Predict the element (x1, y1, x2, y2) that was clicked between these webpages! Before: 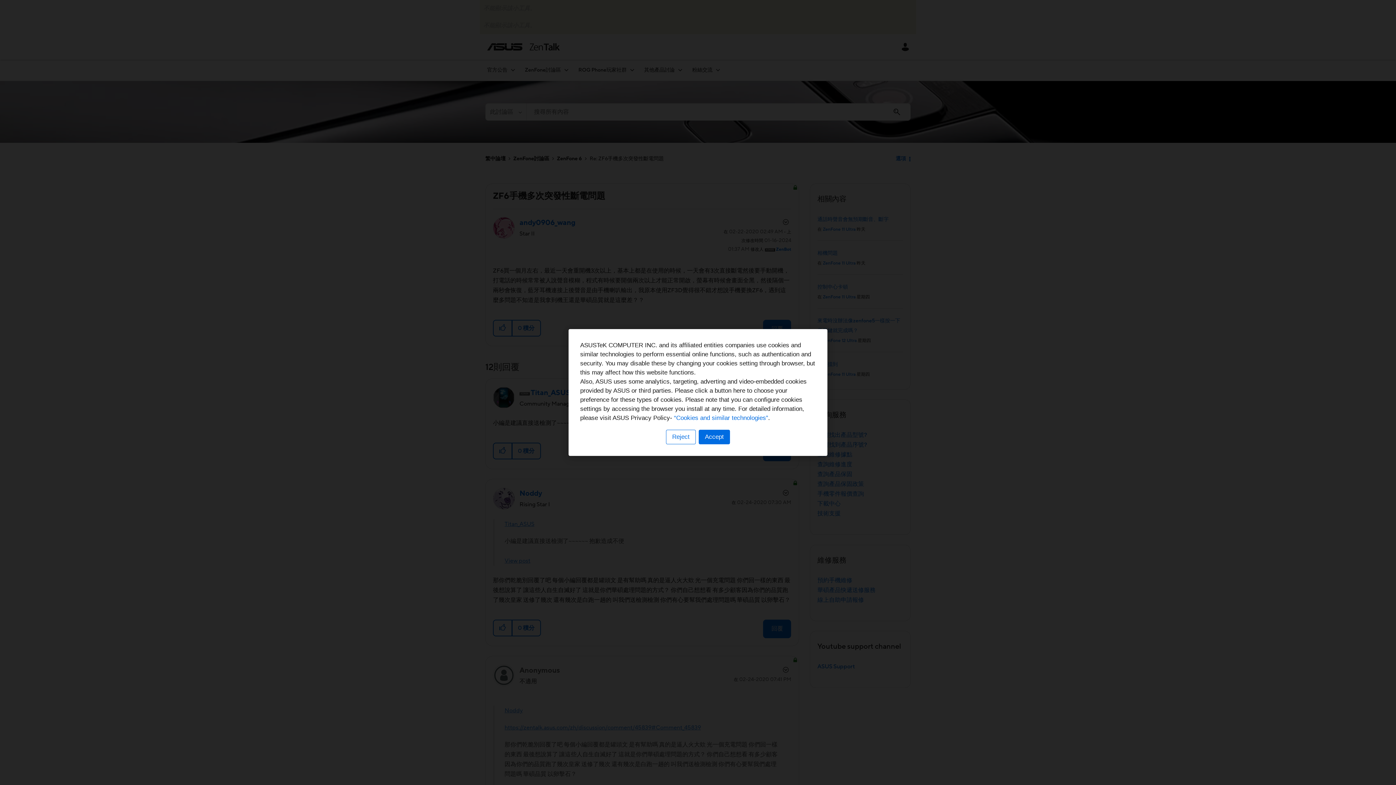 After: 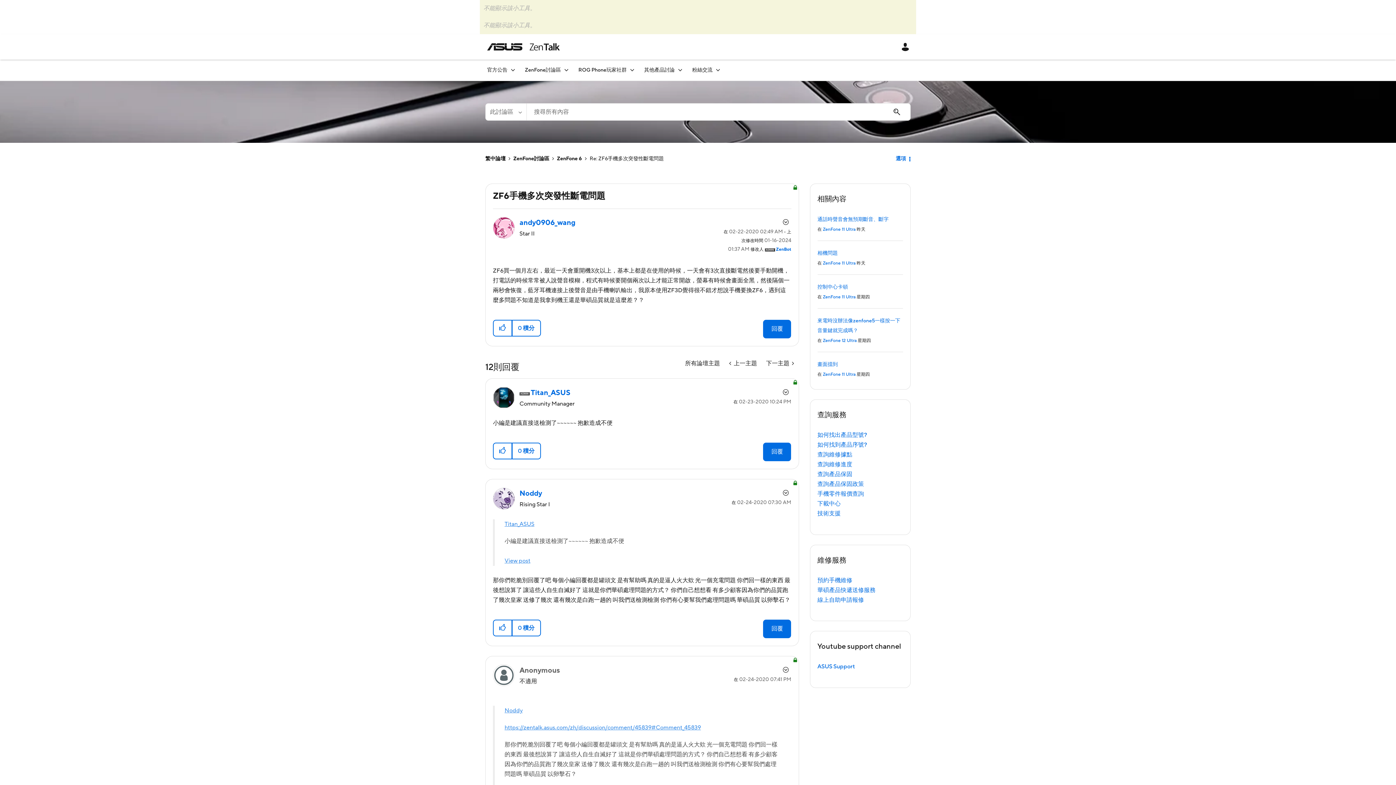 Action: label: Accept bbox: (698, 430, 730, 444)